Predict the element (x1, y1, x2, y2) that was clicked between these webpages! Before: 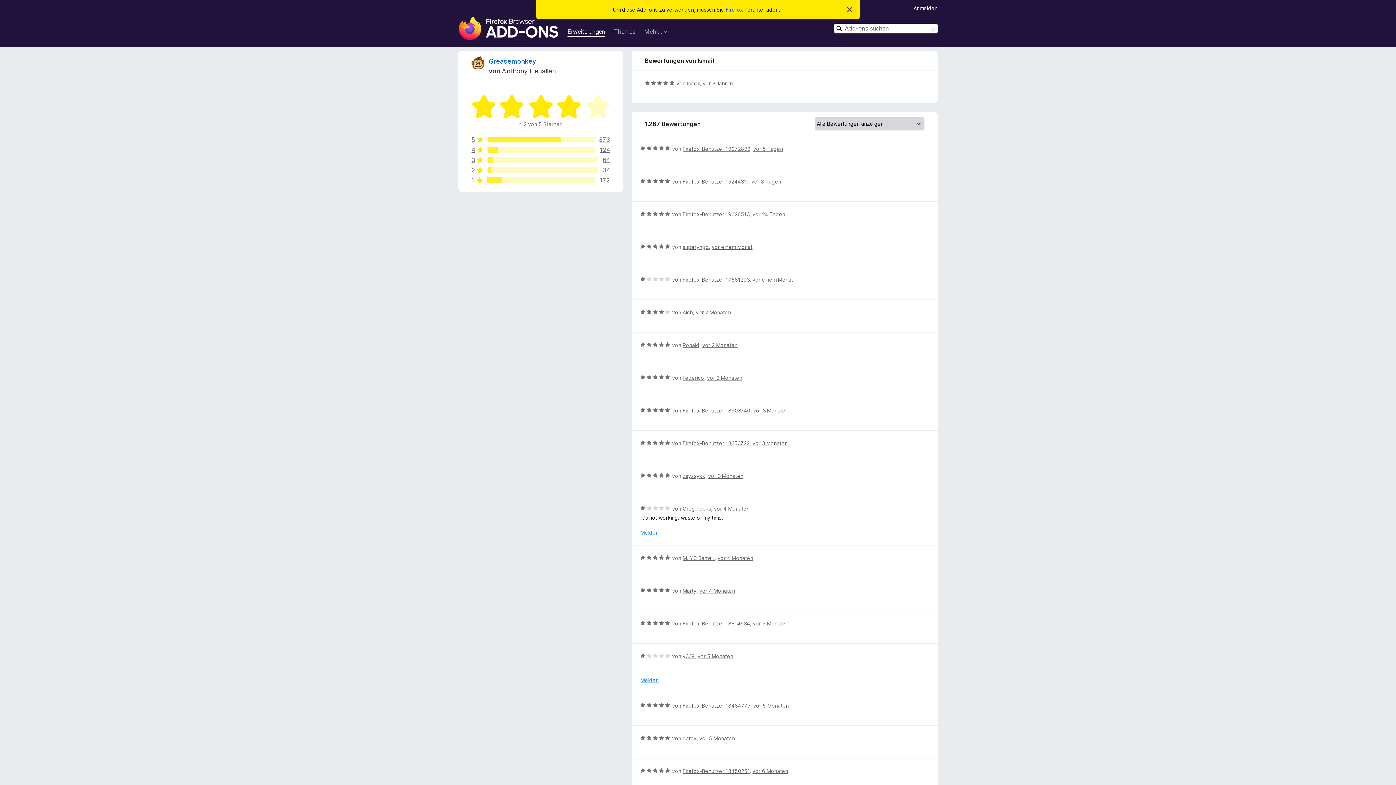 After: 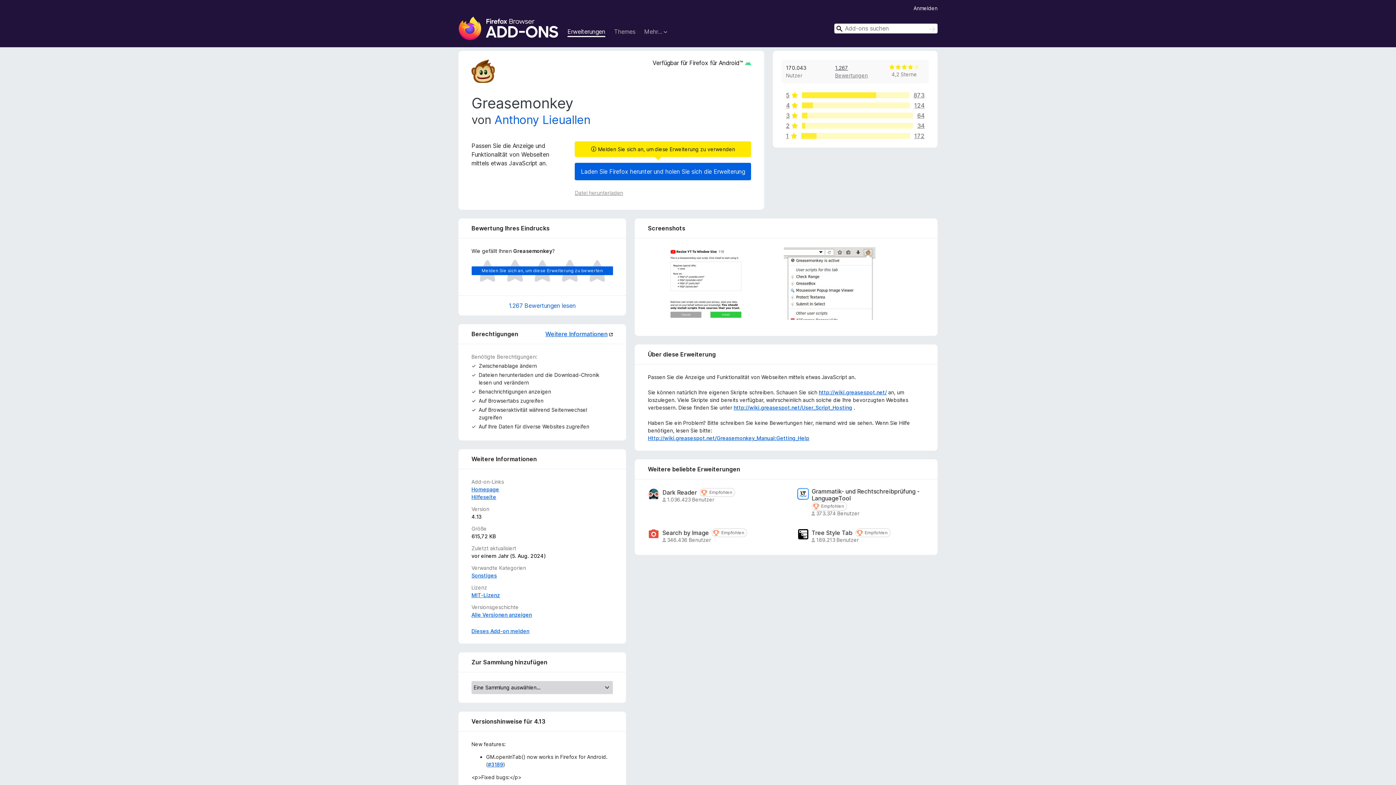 Action: label: Greasemonkey bbox: (488, 57, 536, 65)